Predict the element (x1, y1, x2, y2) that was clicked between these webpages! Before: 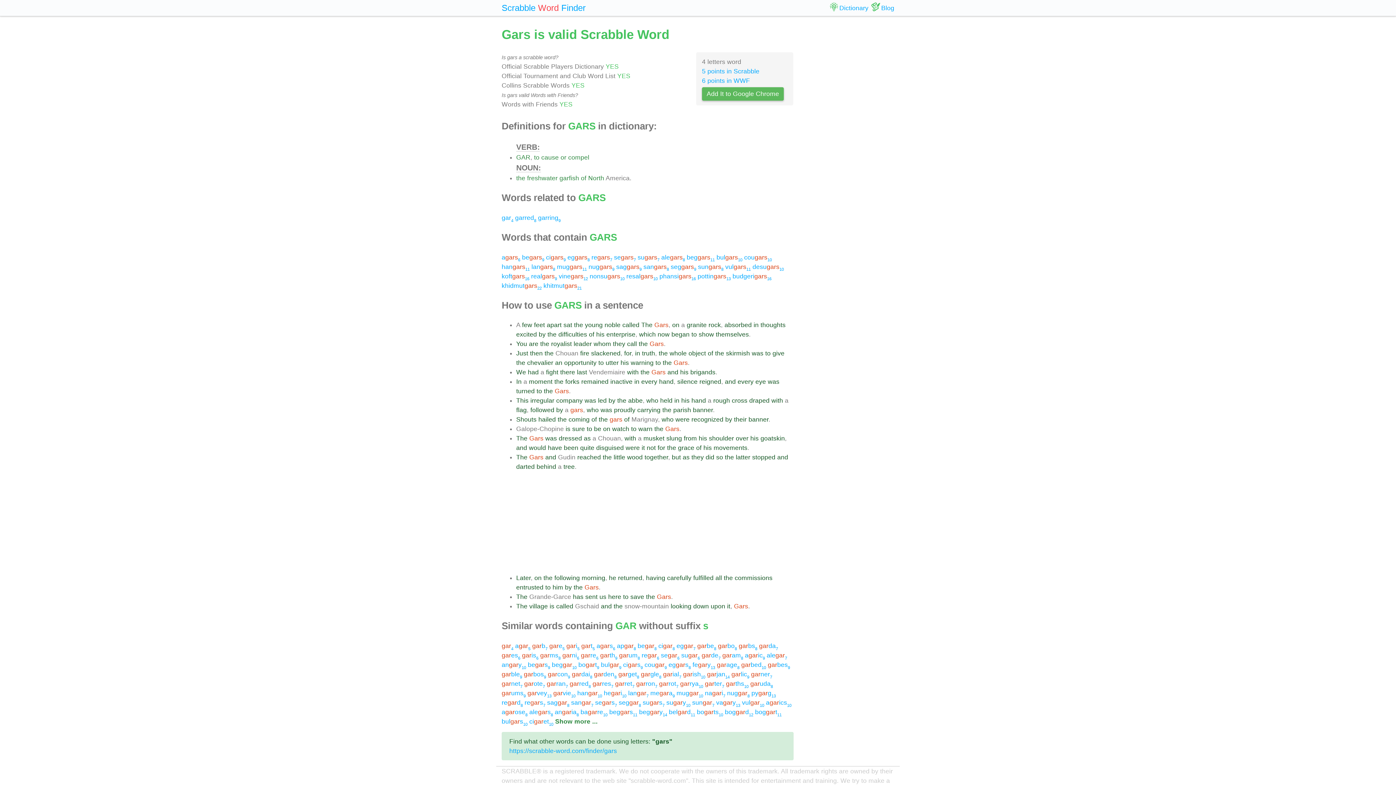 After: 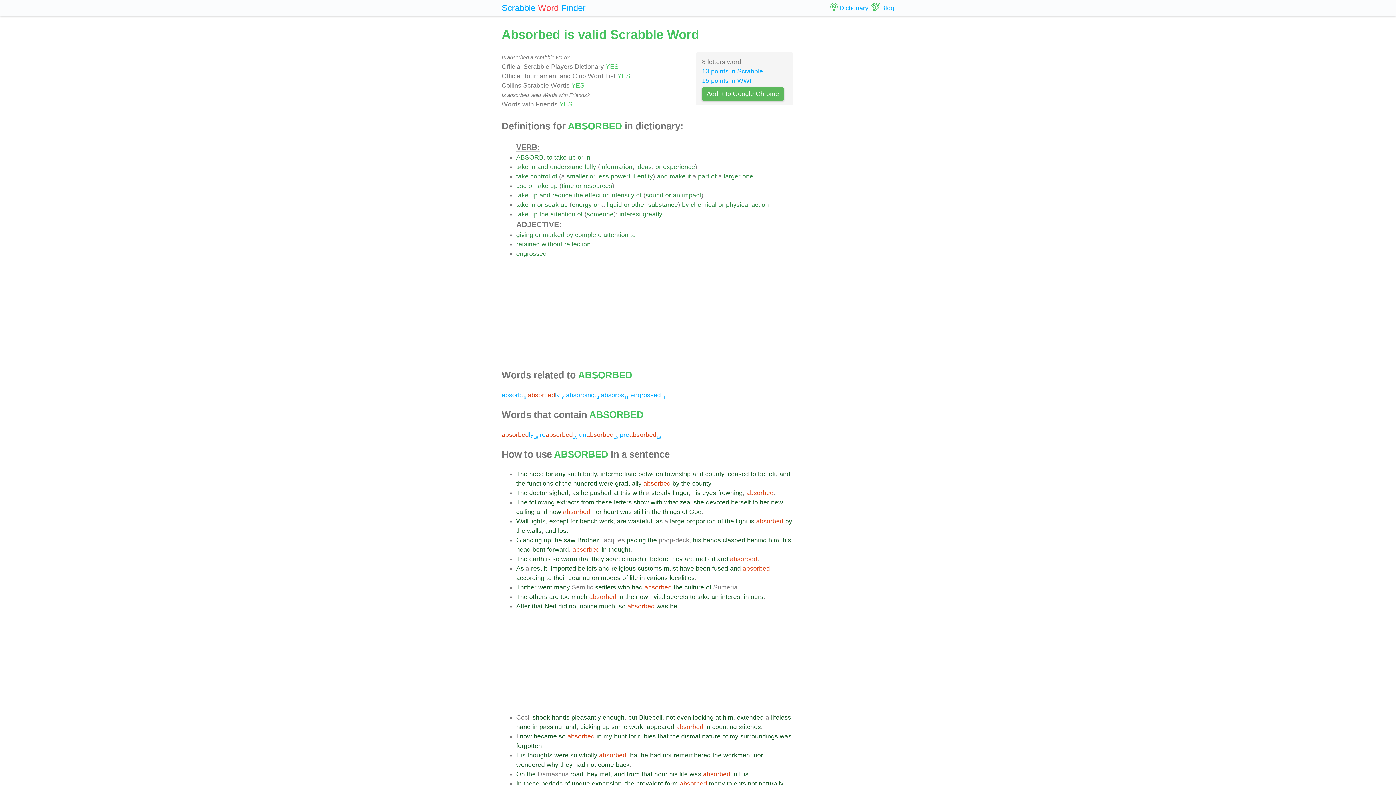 Action: label: absorbed bbox: (724, 321, 752, 328)